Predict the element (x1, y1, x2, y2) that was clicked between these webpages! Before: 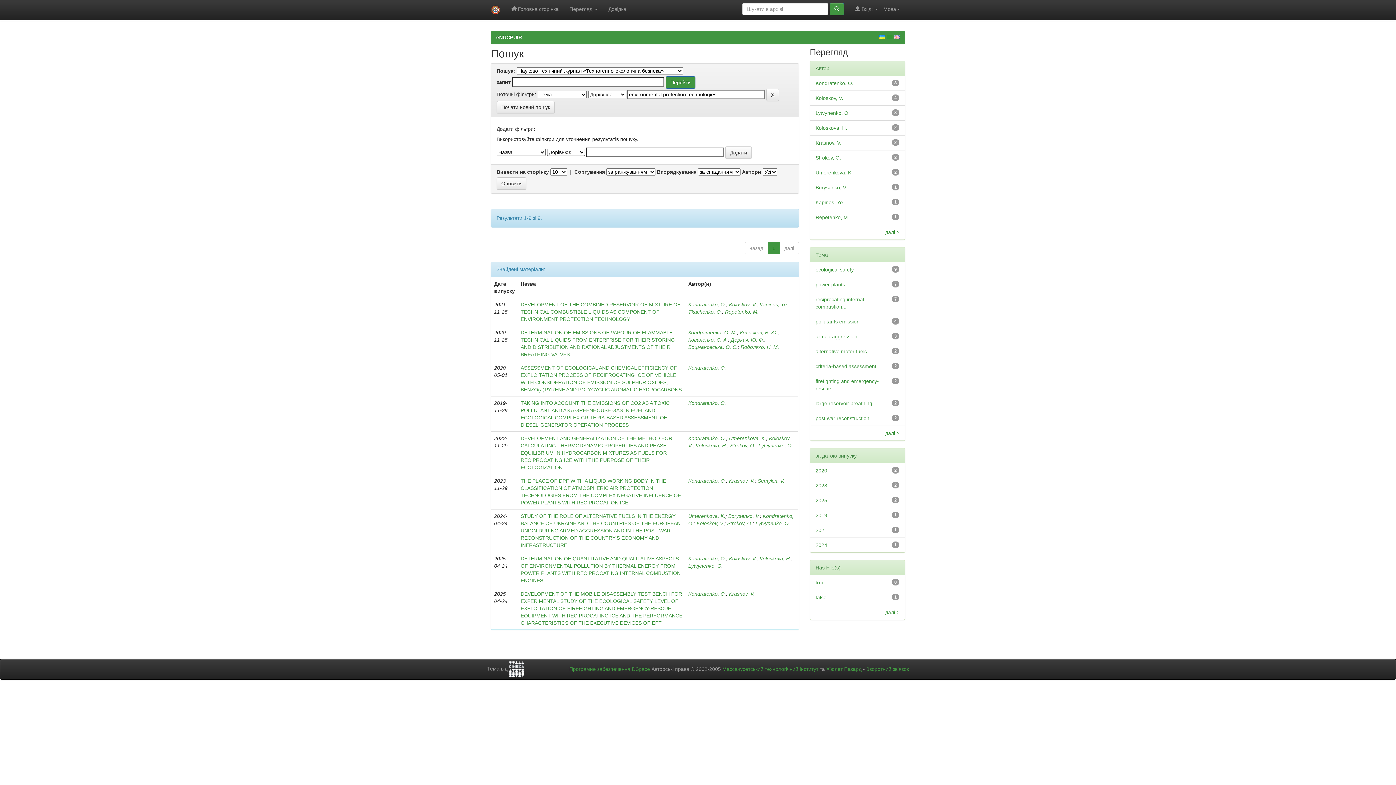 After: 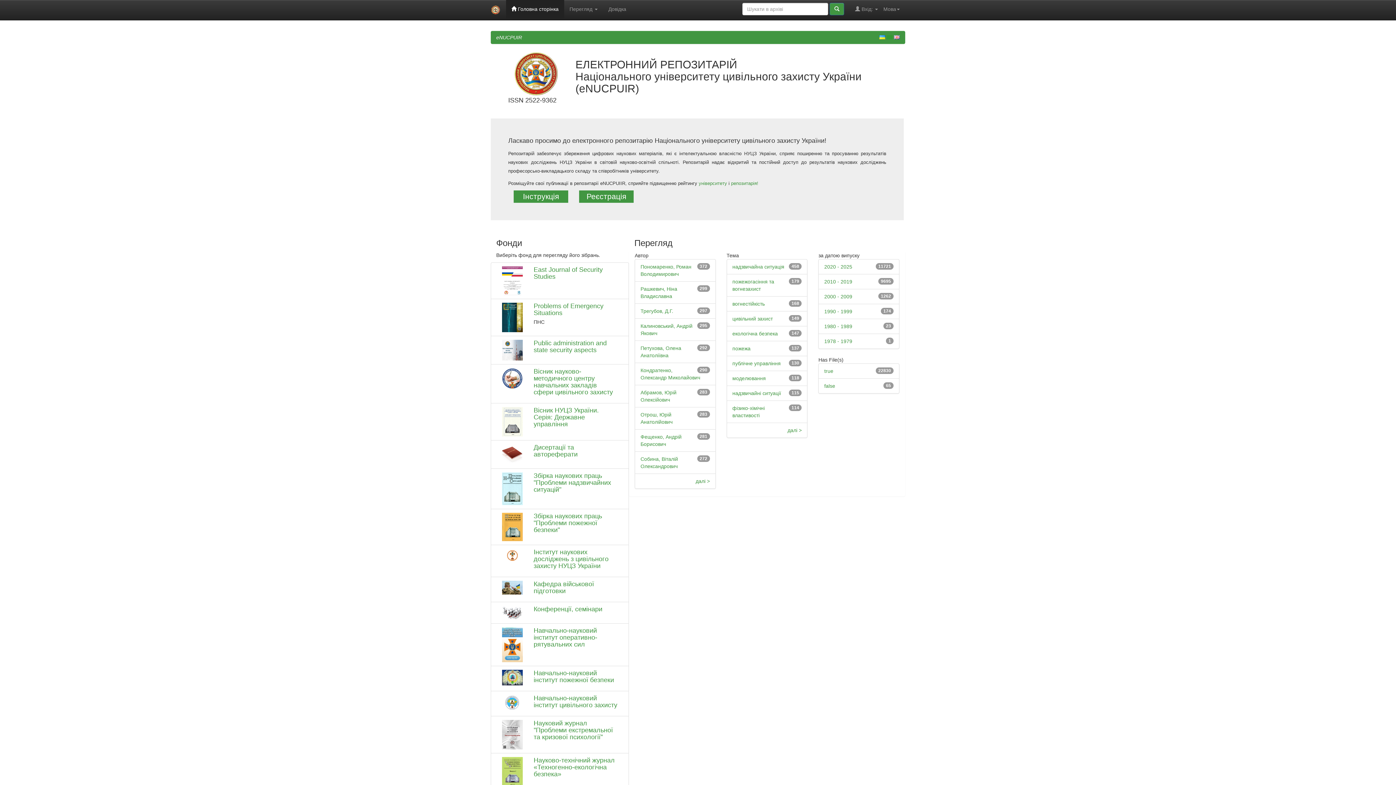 Action: label: eNUCPUIR bbox: (496, 34, 522, 40)